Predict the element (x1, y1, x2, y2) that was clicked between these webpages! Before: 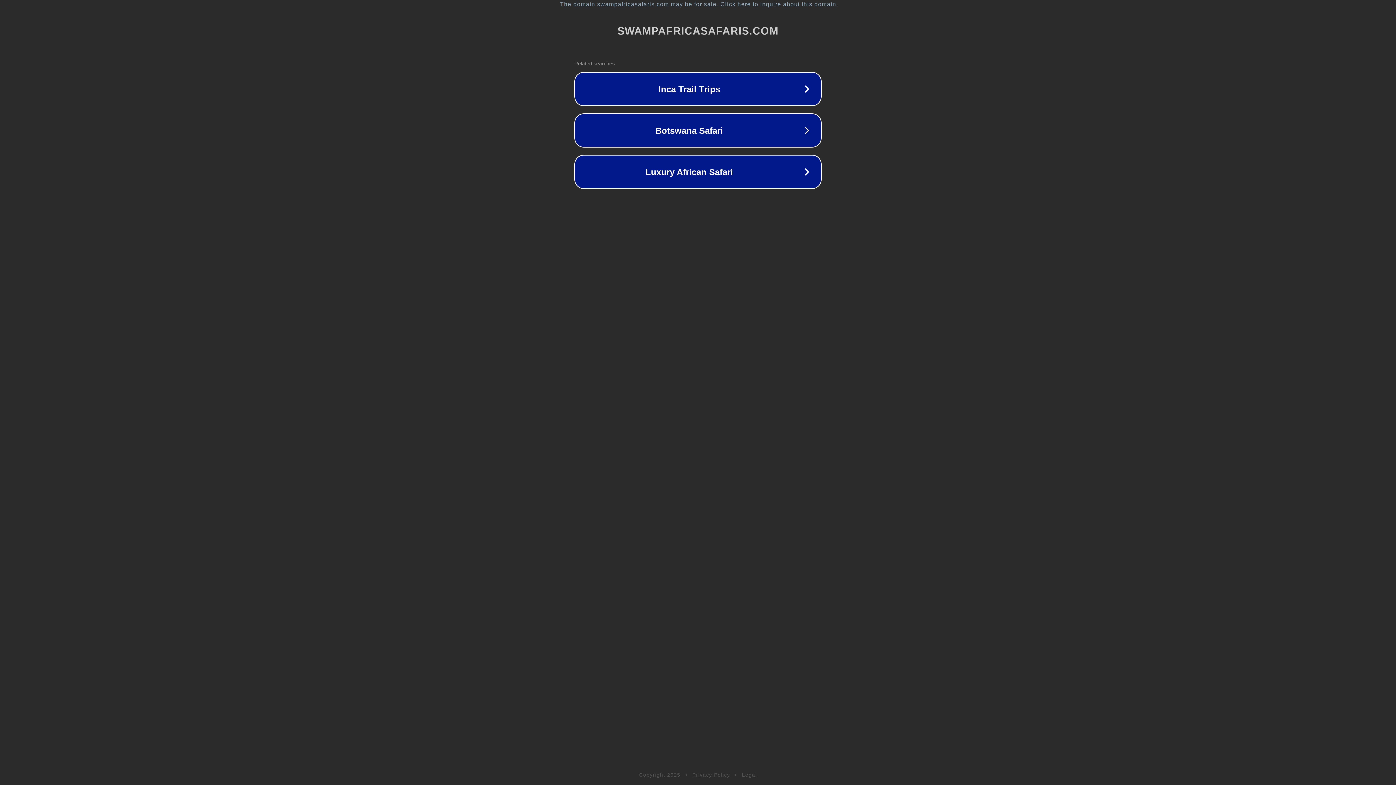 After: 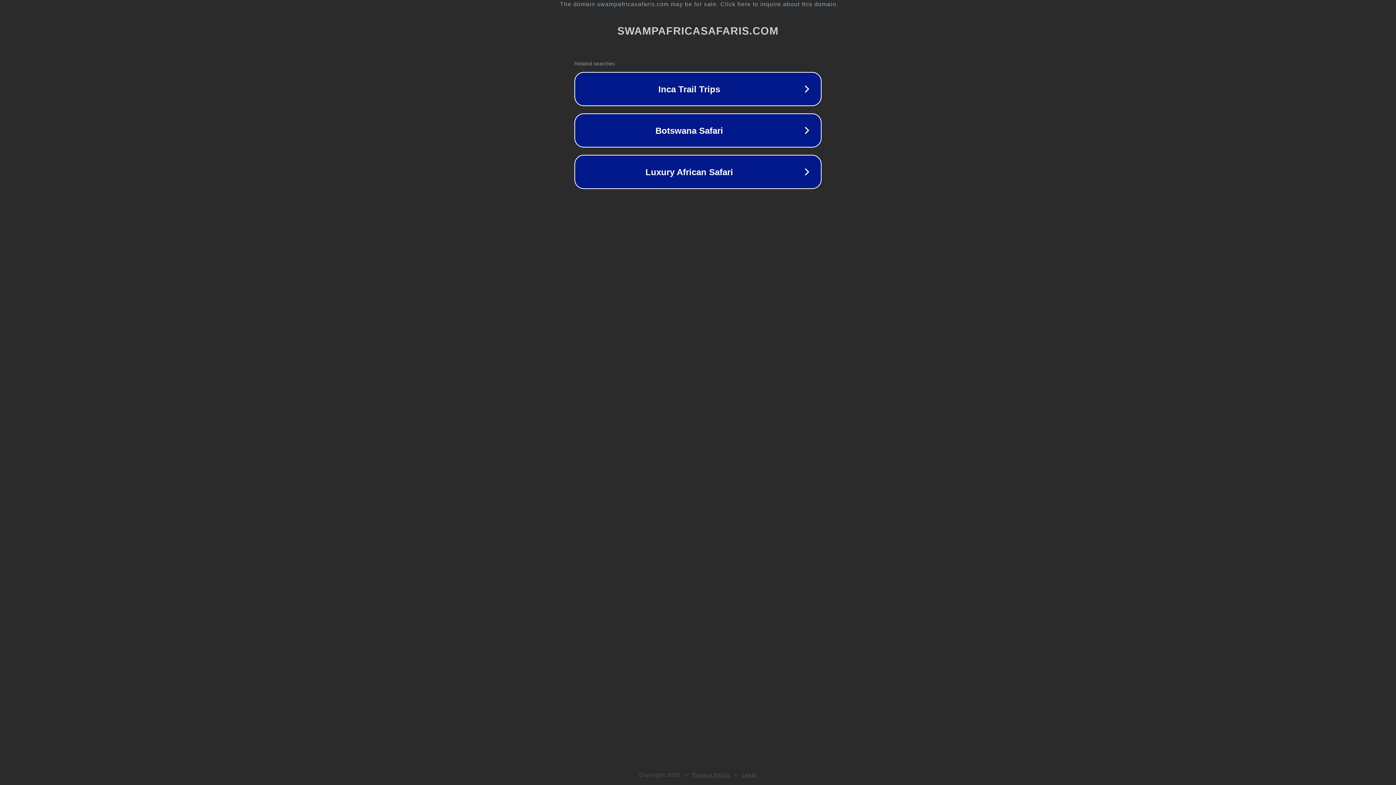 Action: bbox: (692, 772, 730, 778) label: Privacy Policy